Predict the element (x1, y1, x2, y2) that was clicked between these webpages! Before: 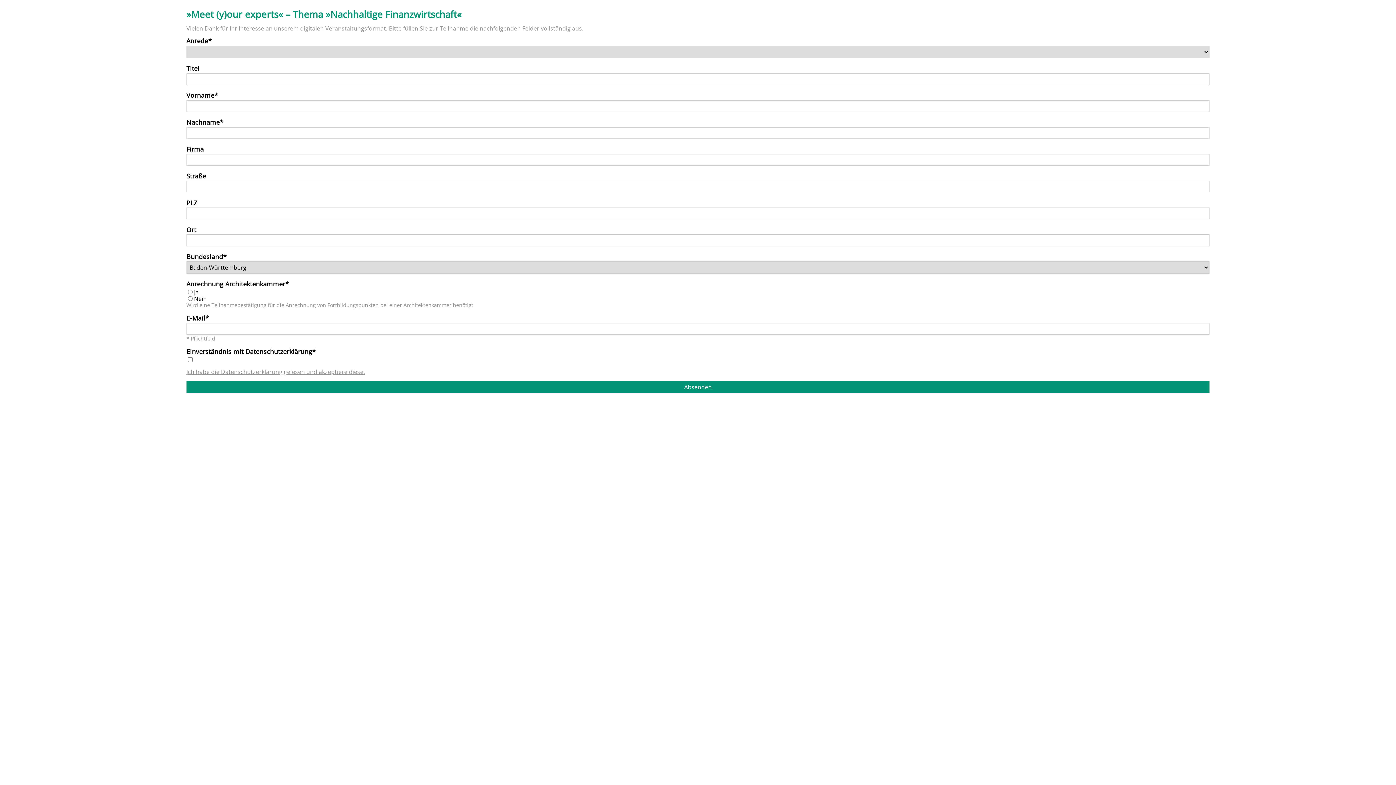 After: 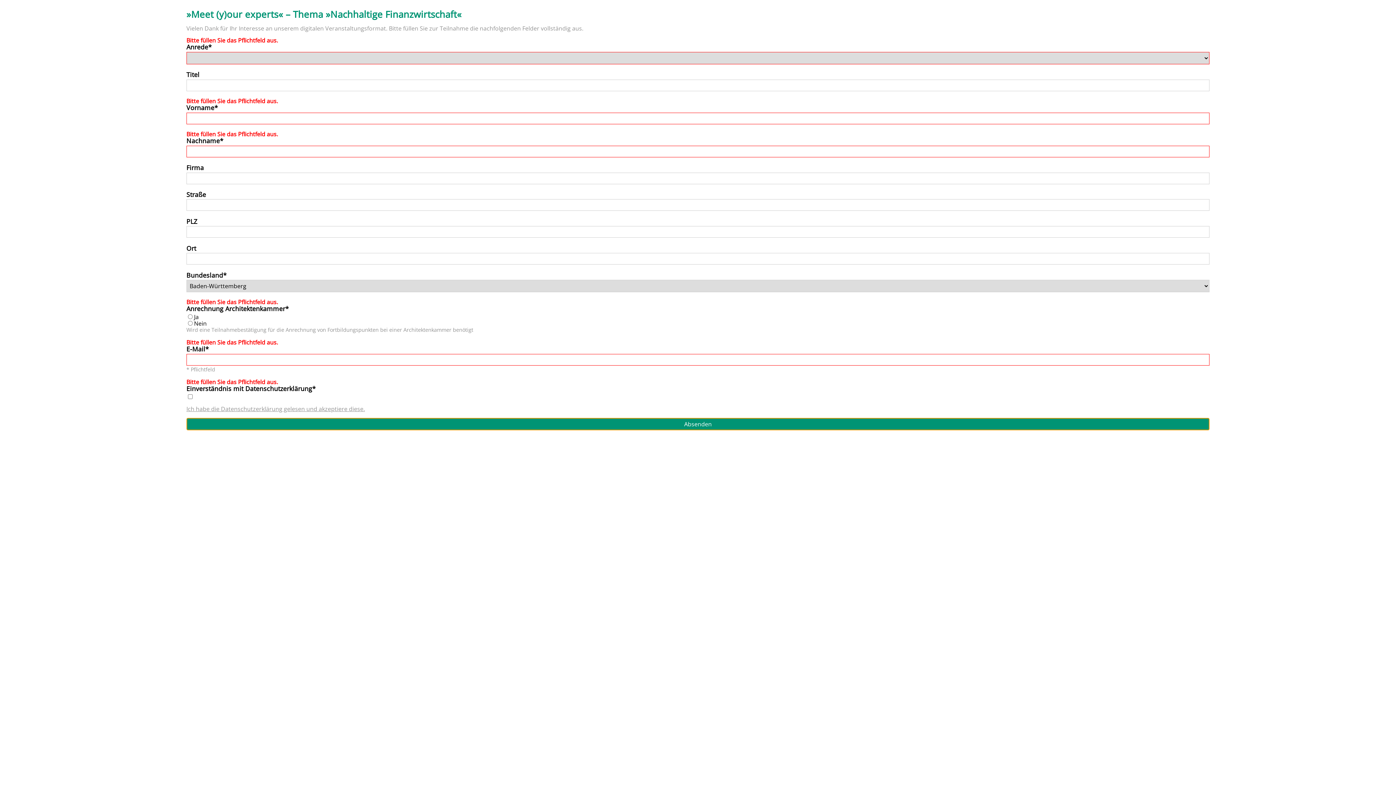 Action: label: Absenden bbox: (186, 381, 1209, 393)